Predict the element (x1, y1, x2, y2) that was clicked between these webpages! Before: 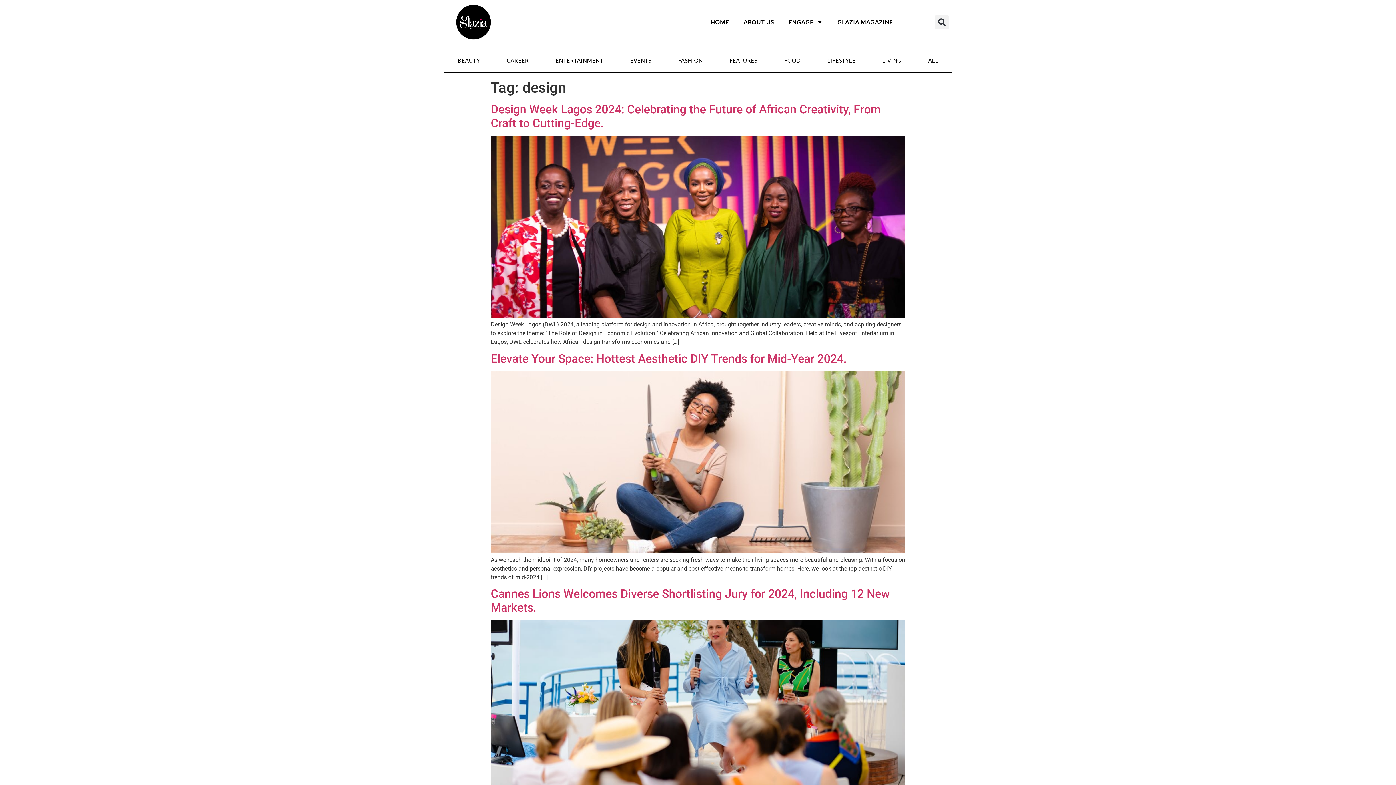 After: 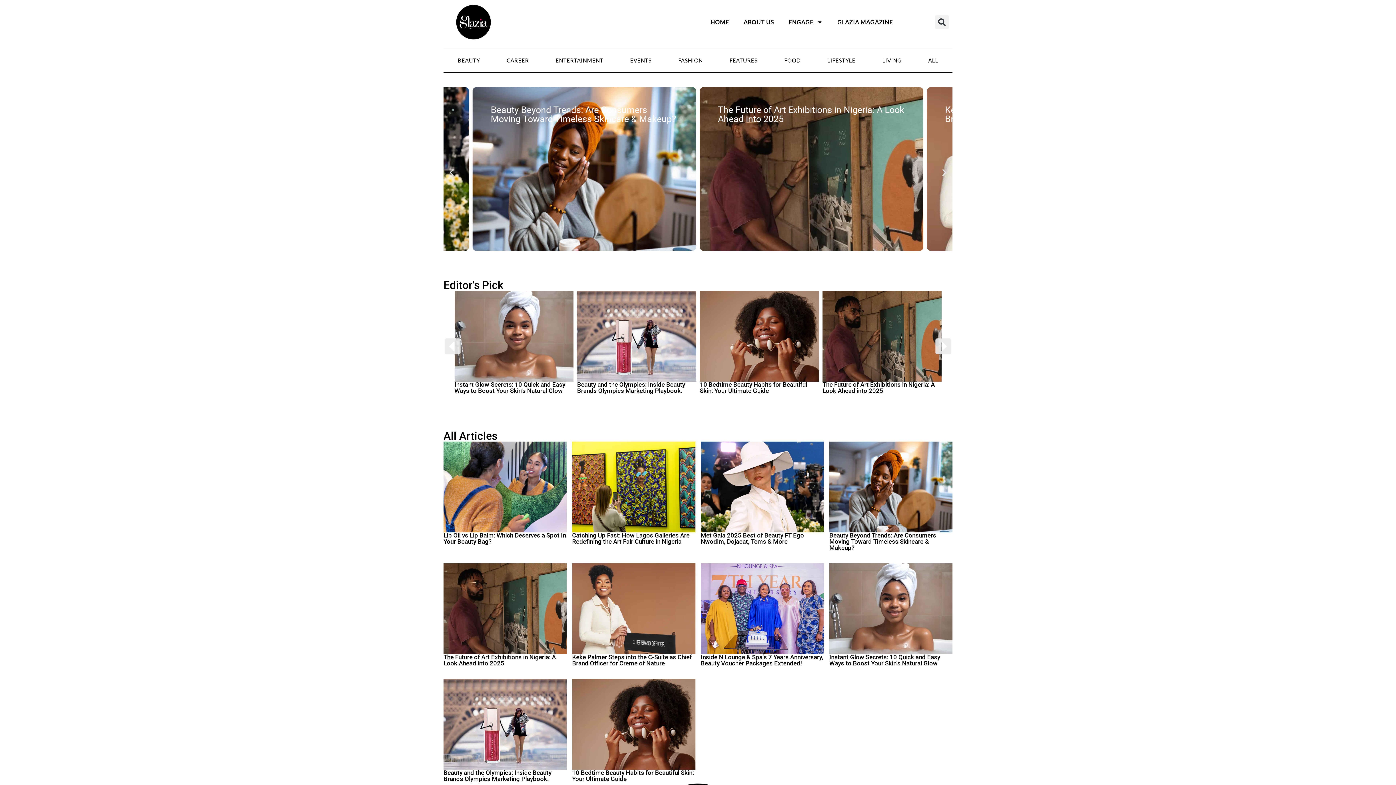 Action: bbox: (447, 52, 490, 68) label: BEAUTY